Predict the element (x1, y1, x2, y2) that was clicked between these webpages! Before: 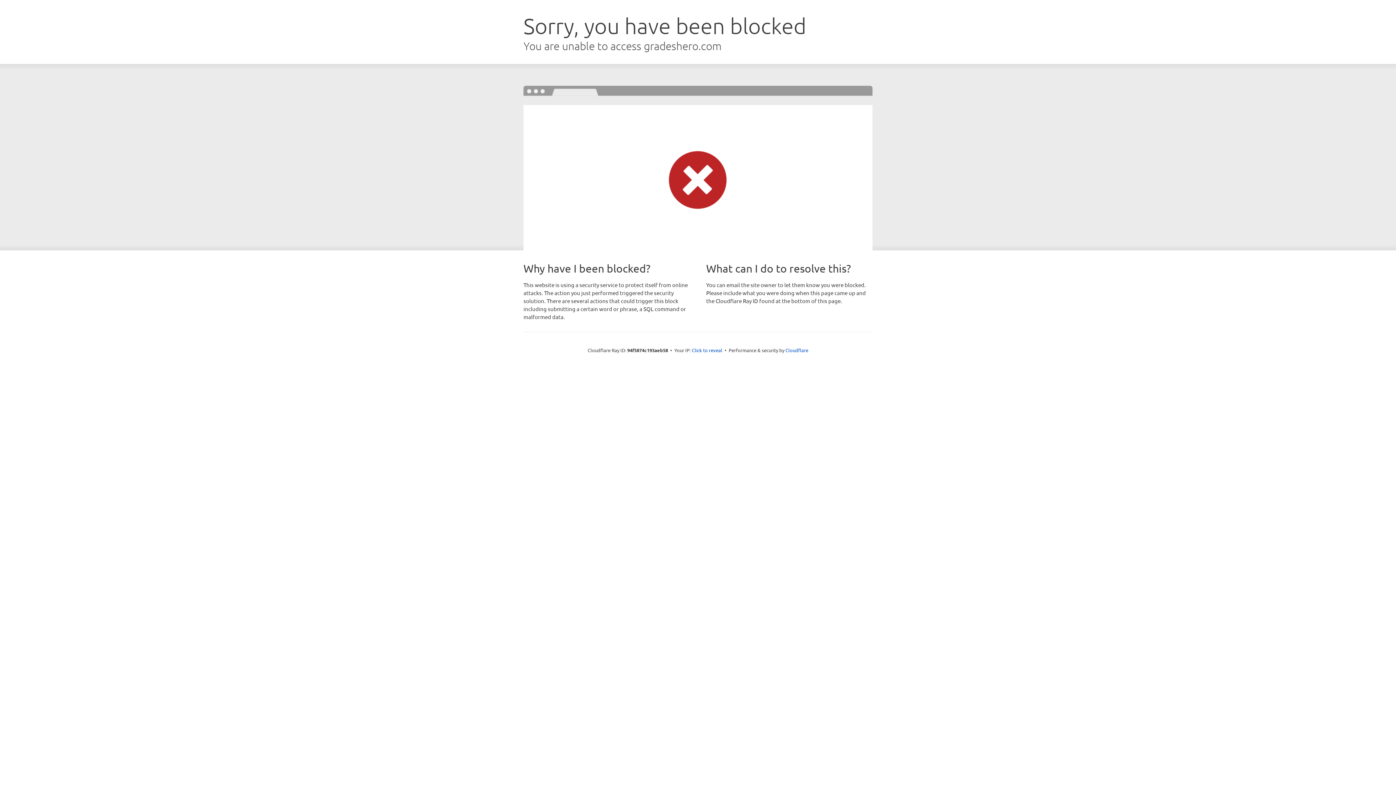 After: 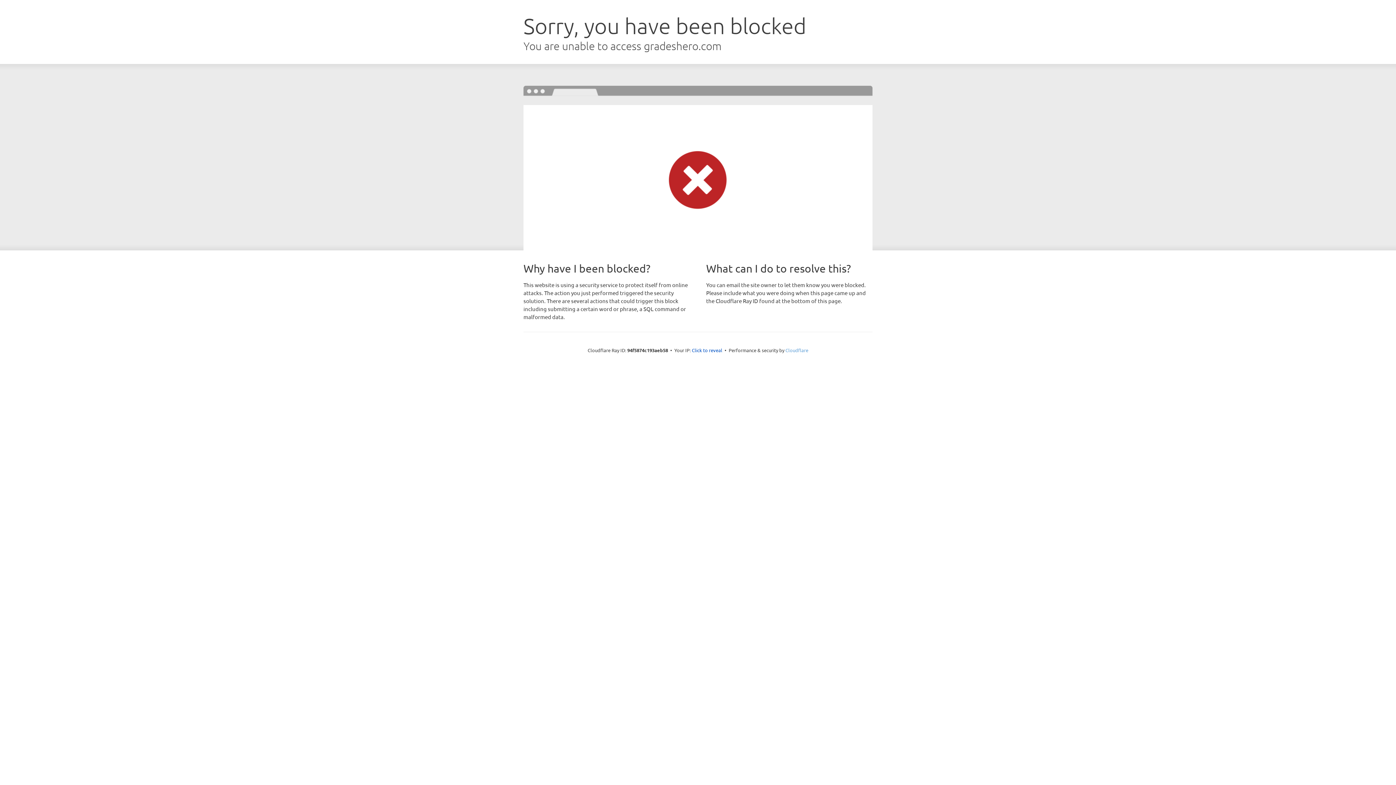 Action: bbox: (785, 347, 808, 353) label: Cloudflare